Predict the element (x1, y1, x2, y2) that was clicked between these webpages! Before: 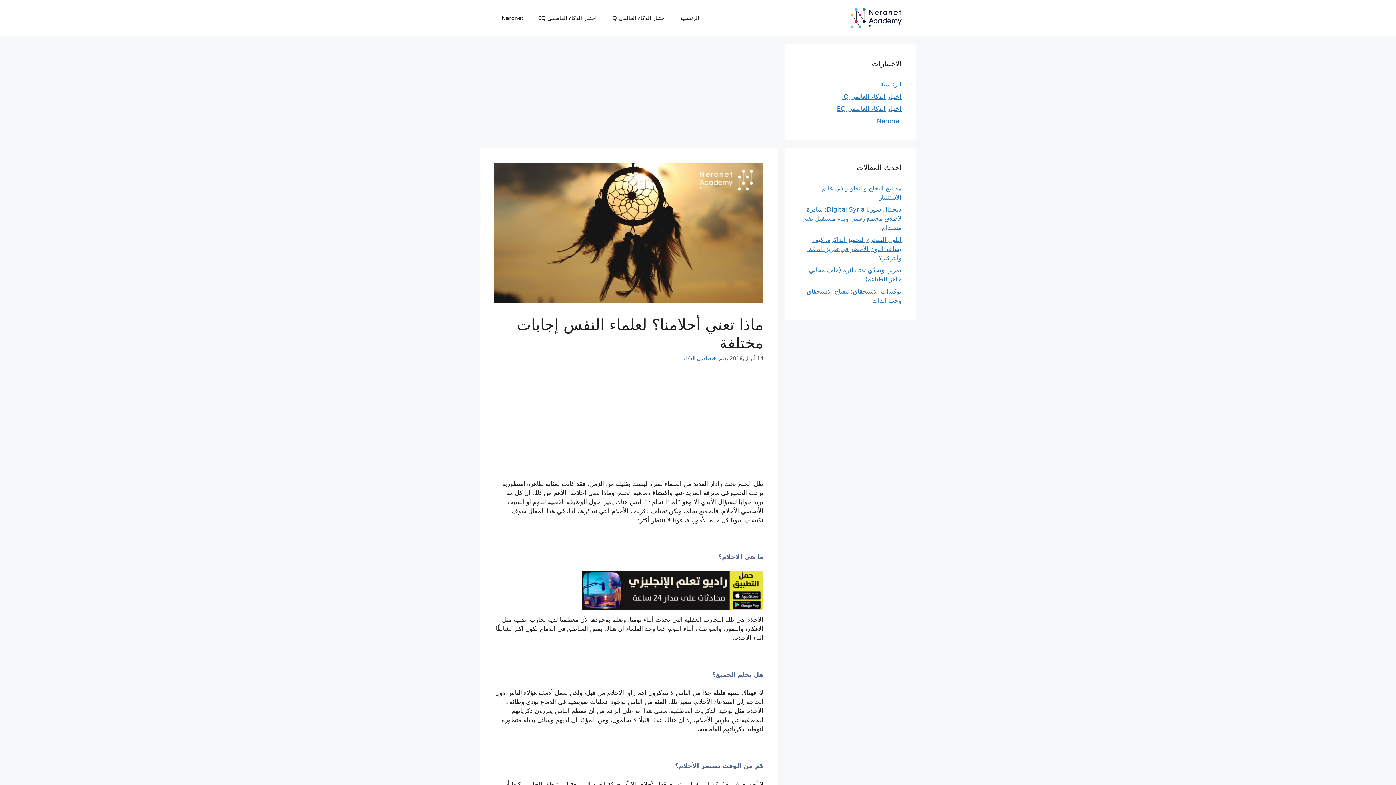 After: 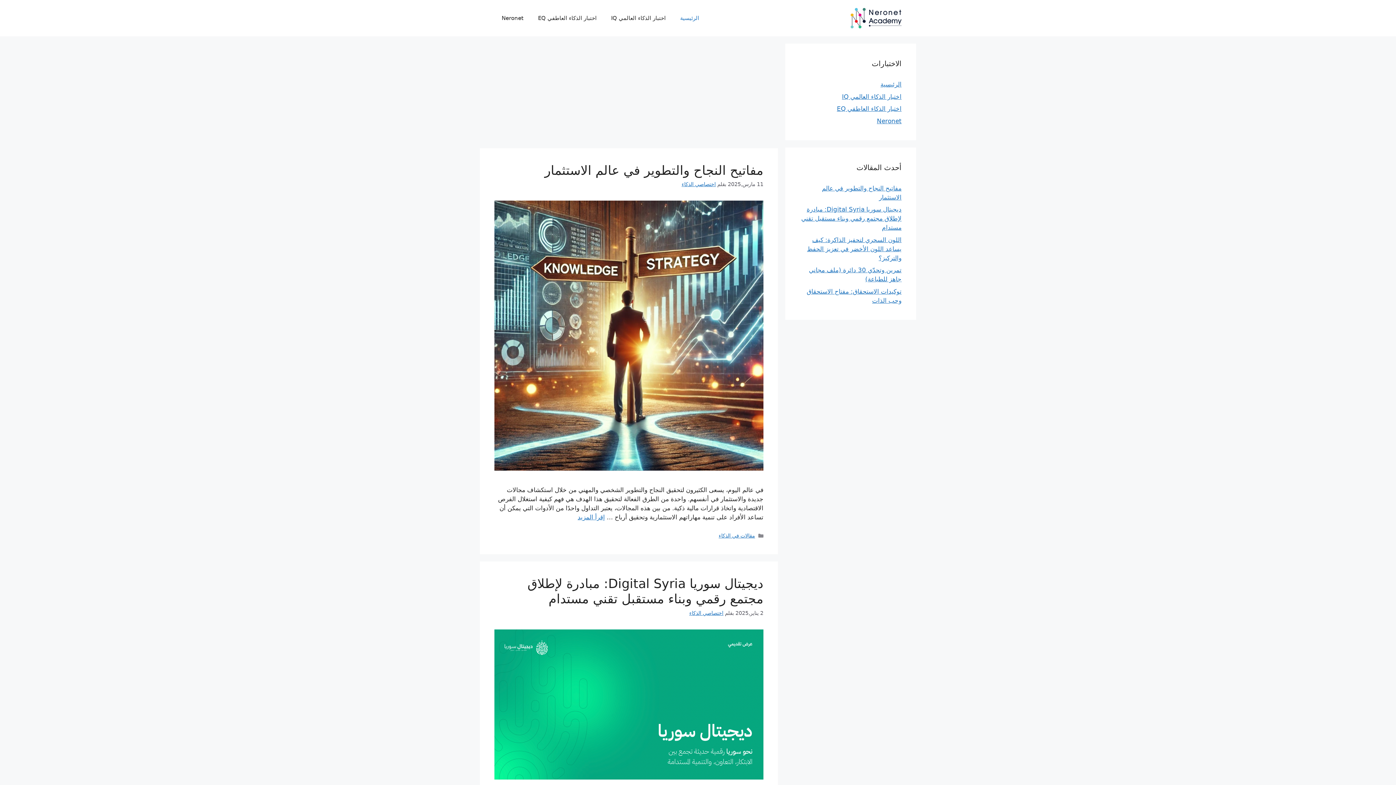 Action: bbox: (673, 7, 706, 29) label: الرئيسية